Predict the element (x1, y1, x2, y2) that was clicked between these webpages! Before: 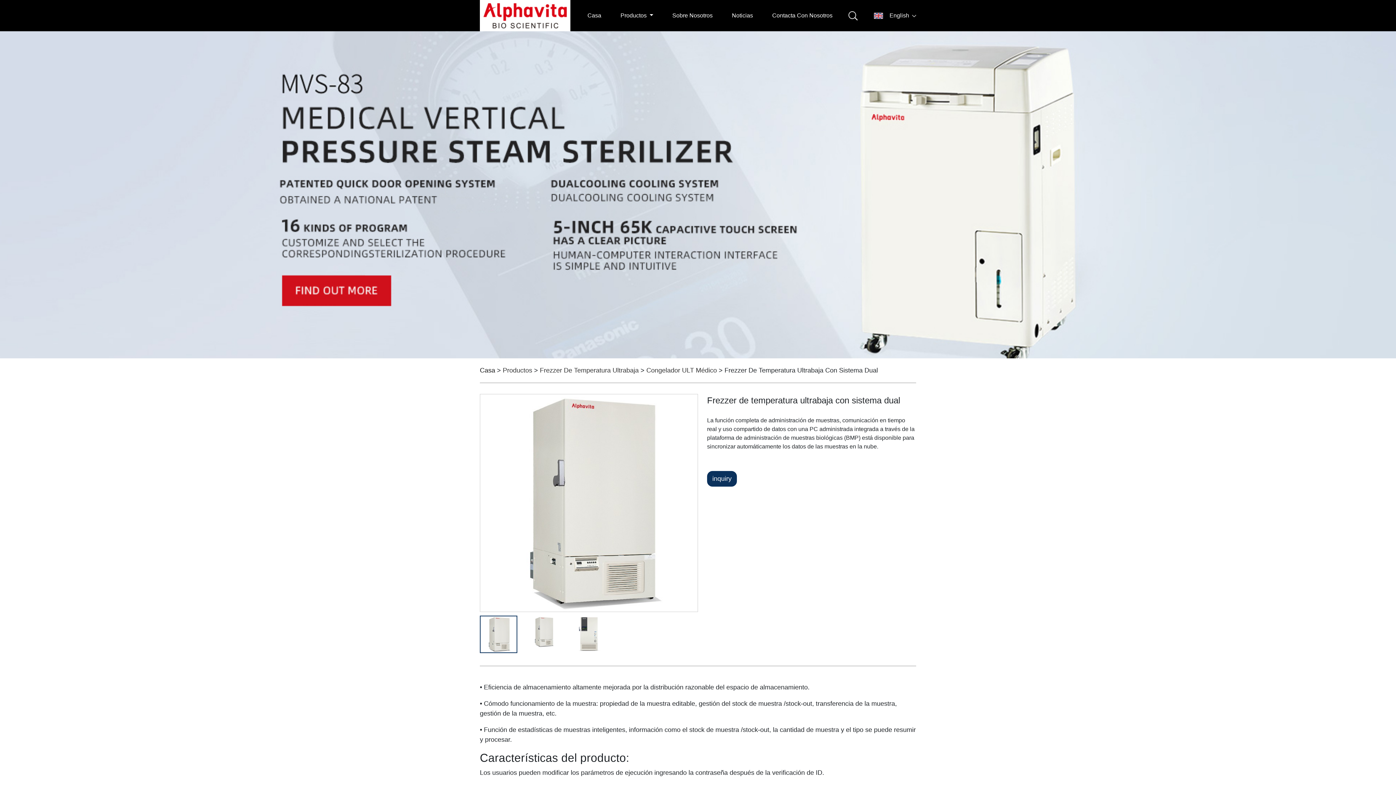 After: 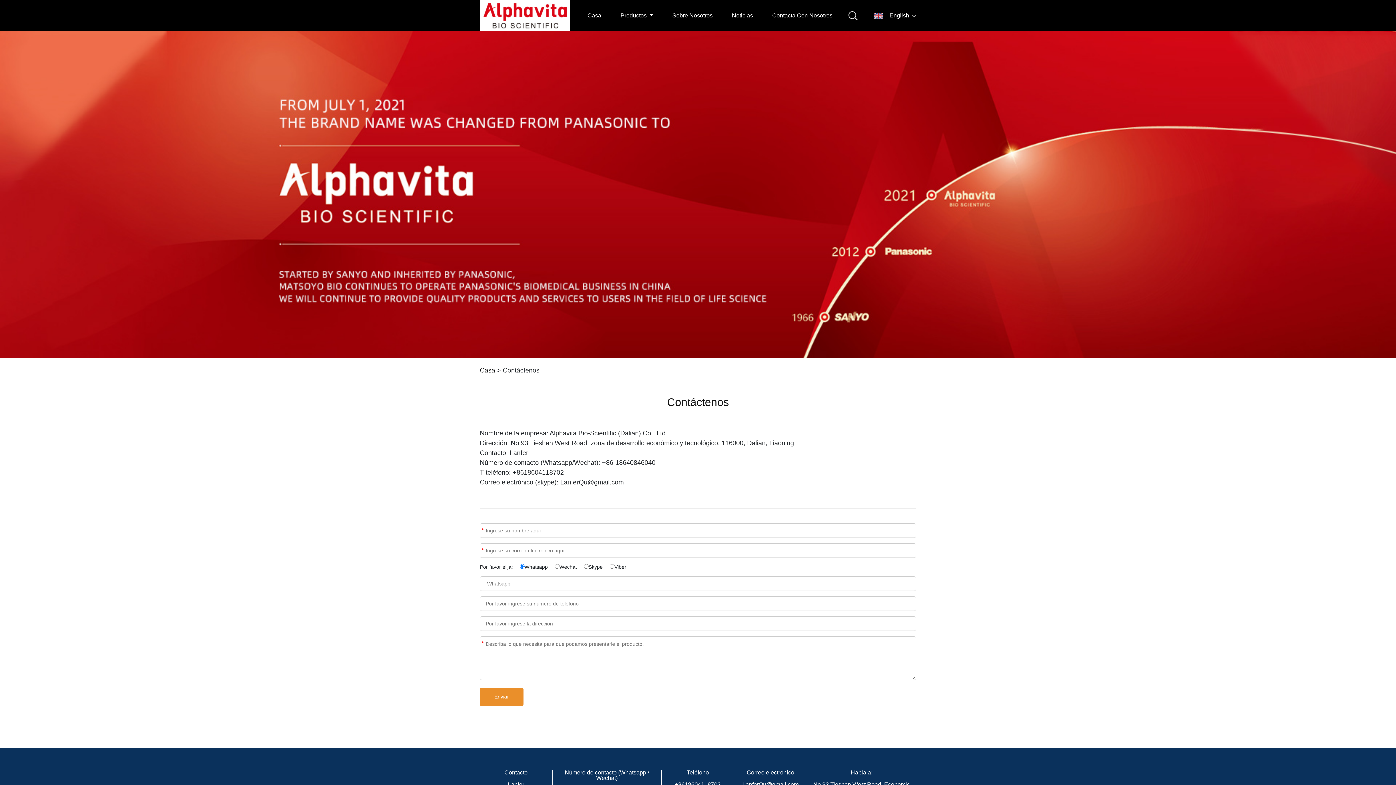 Action: bbox: (769, 10, 836, 20) label: Contacta Con Nosotros